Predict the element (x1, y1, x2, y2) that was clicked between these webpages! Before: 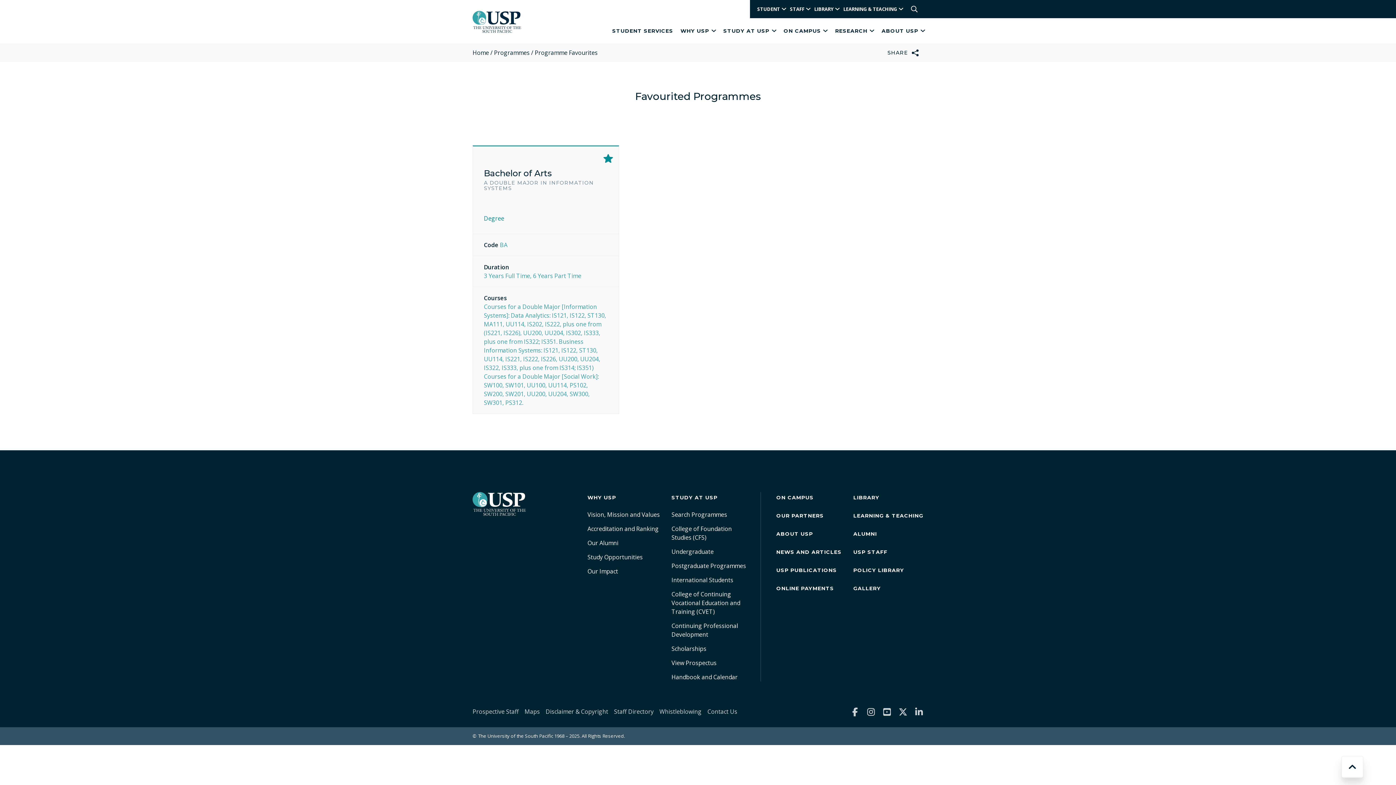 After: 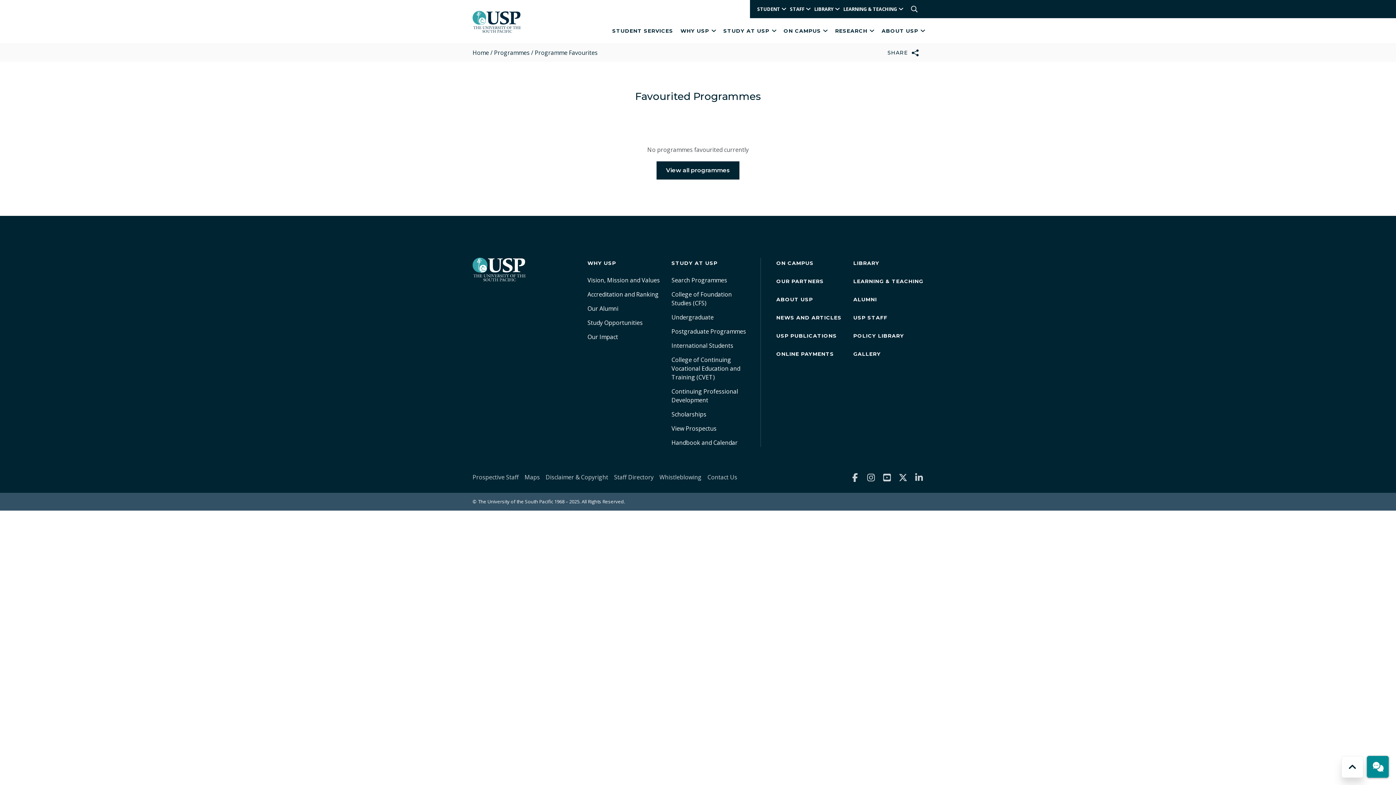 Action: bbox: (600, 150, 616, 166)